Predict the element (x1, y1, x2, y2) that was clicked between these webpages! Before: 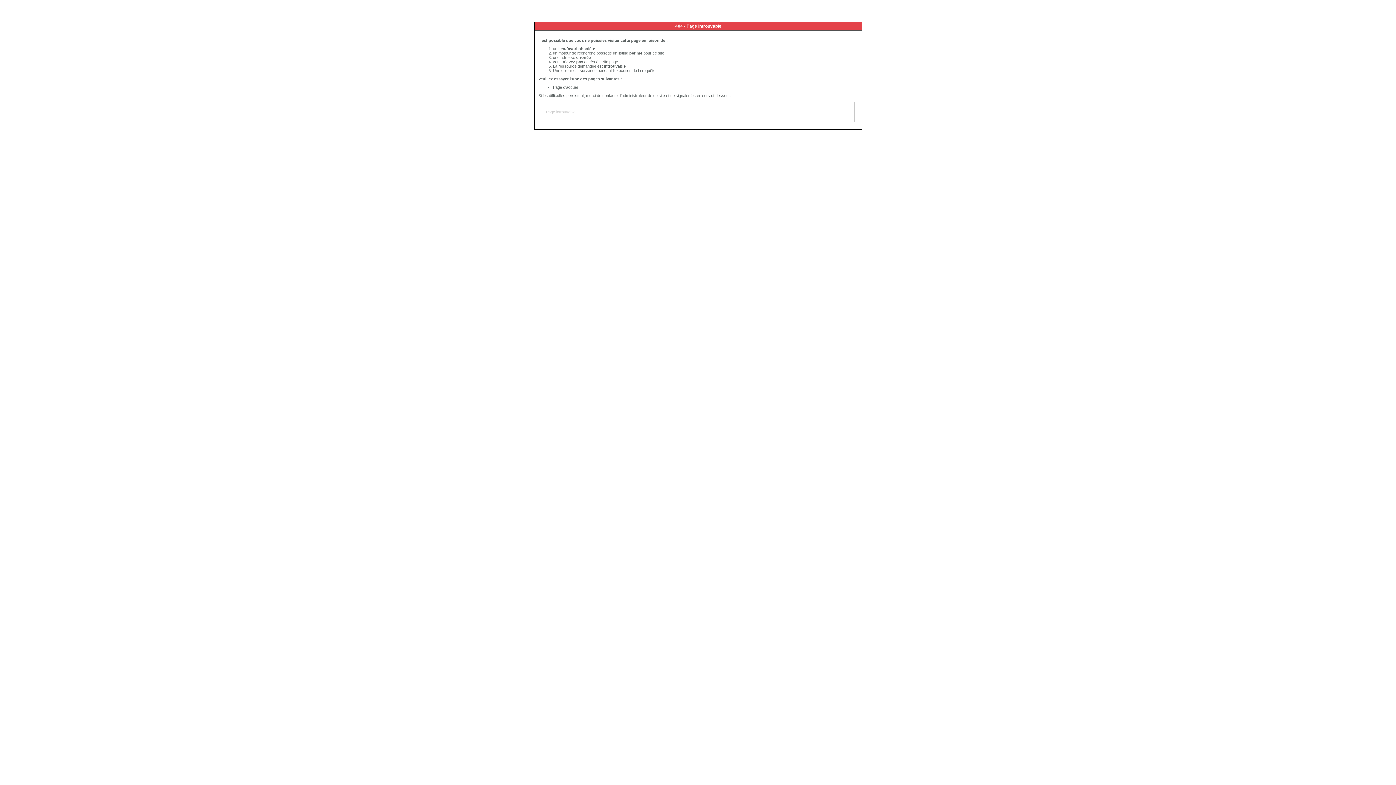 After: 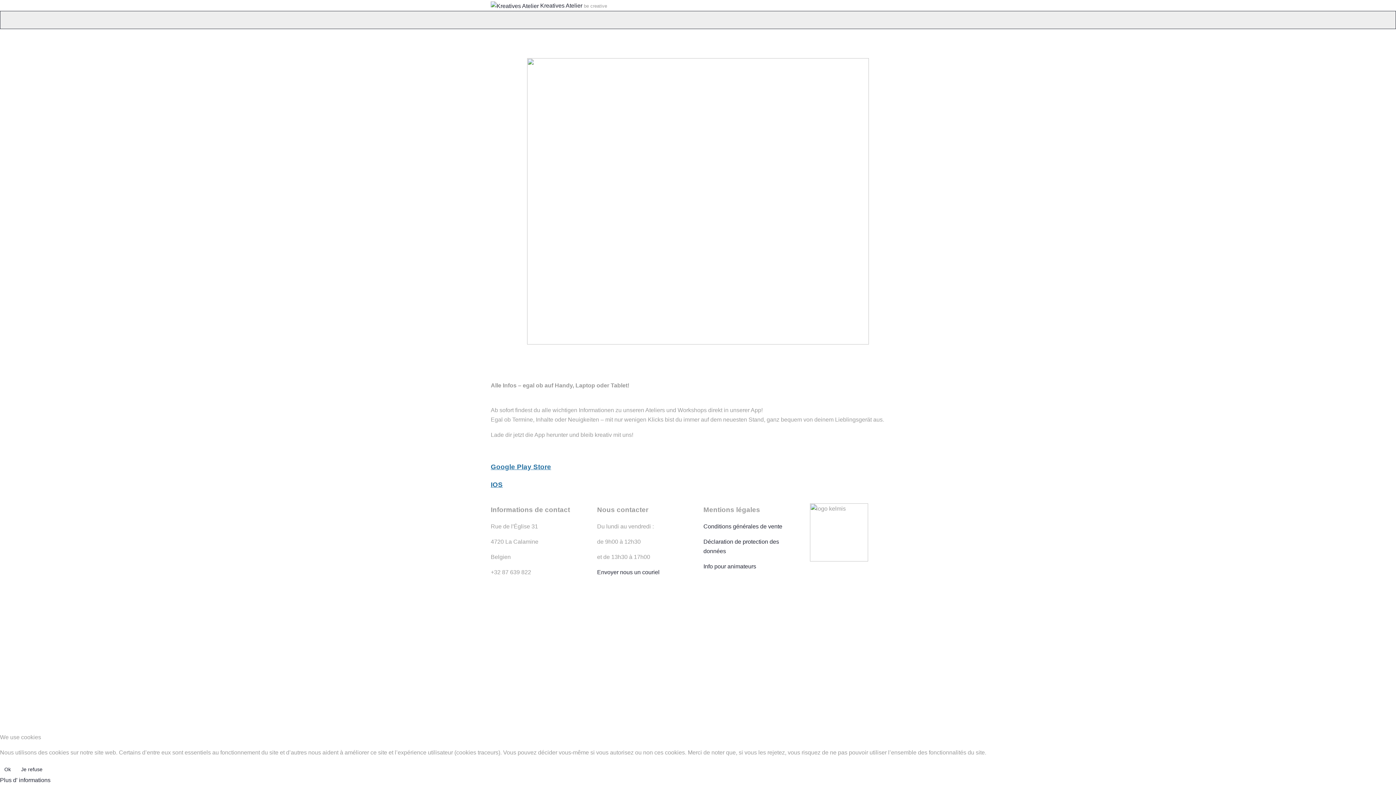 Action: label: Page d'accueil bbox: (553, 85, 578, 89)